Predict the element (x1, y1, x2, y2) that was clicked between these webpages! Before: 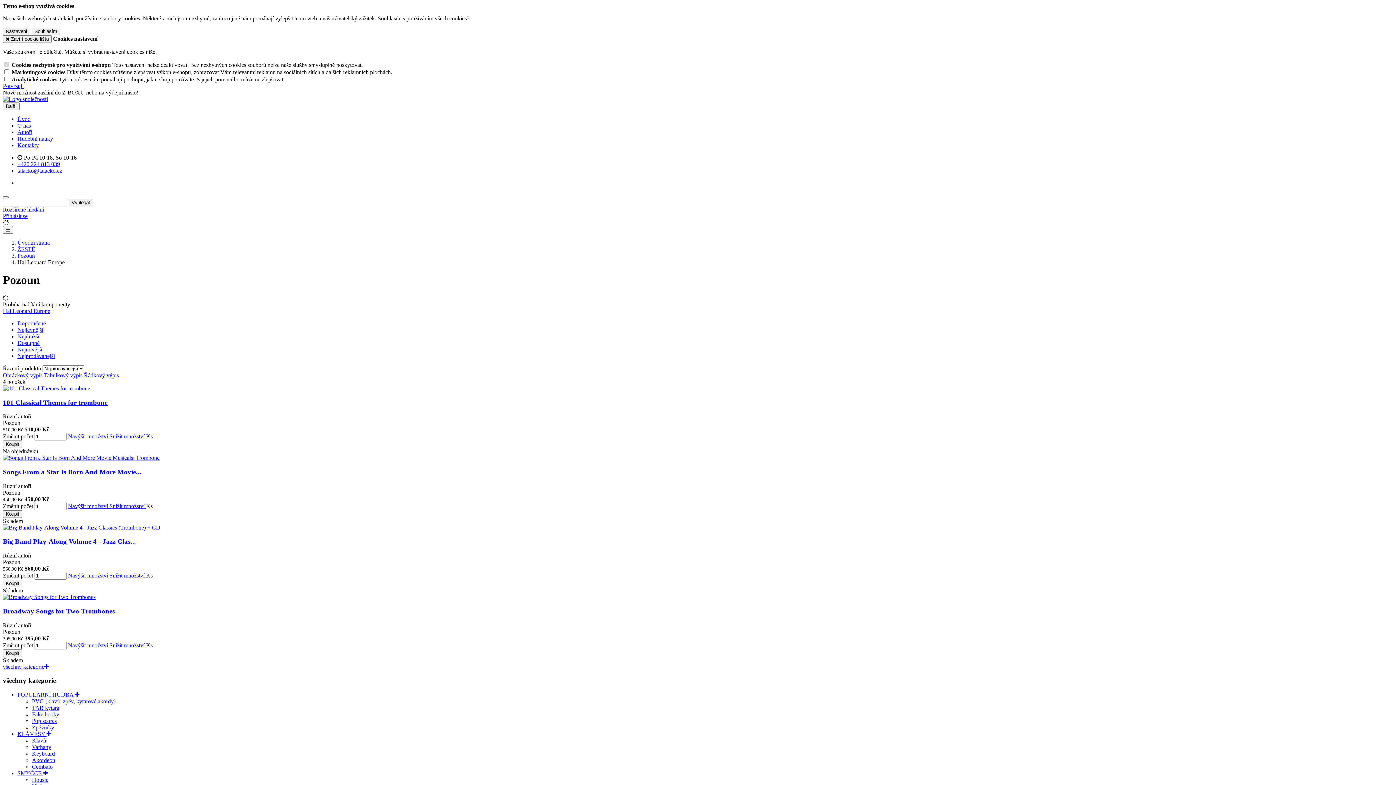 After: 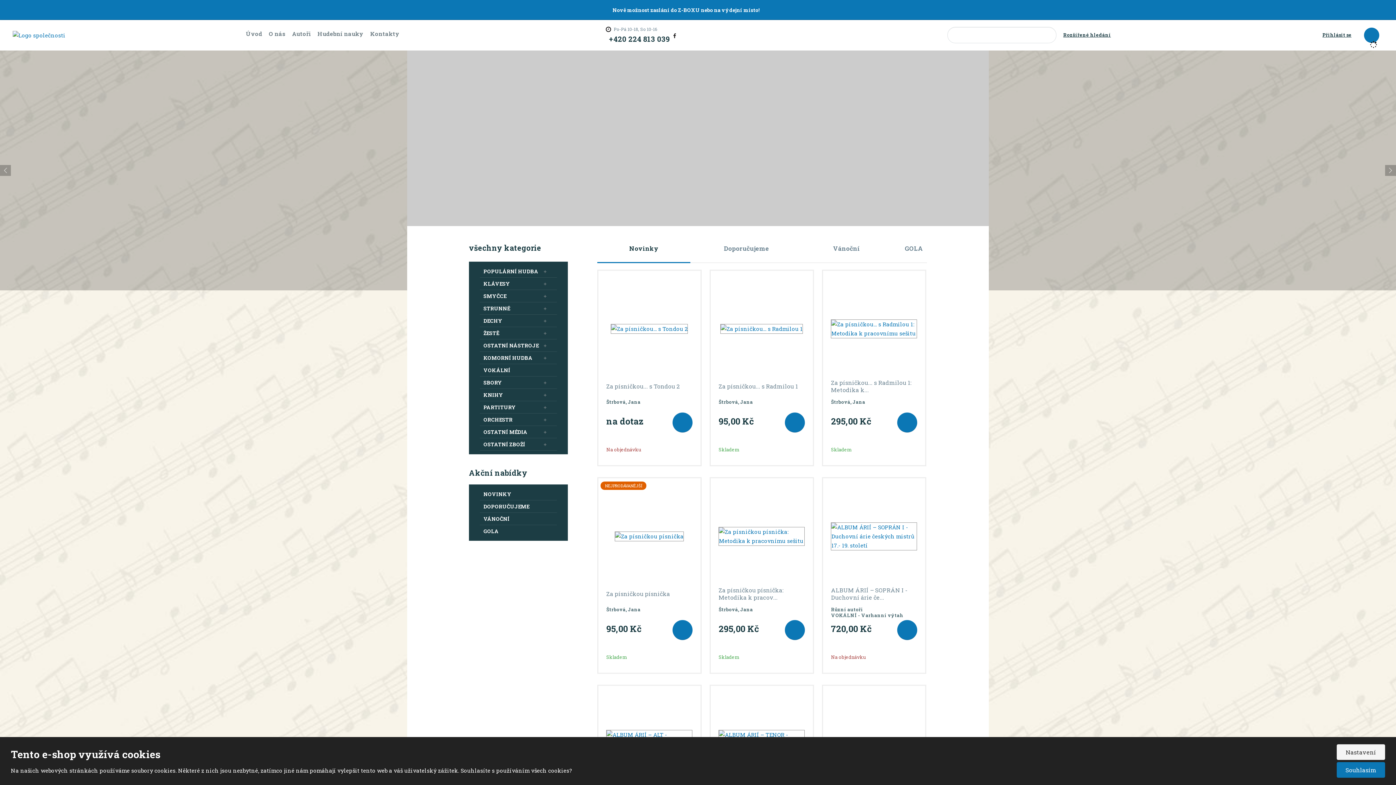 Action: bbox: (17, 239, 49, 245) label: Úvodní strana